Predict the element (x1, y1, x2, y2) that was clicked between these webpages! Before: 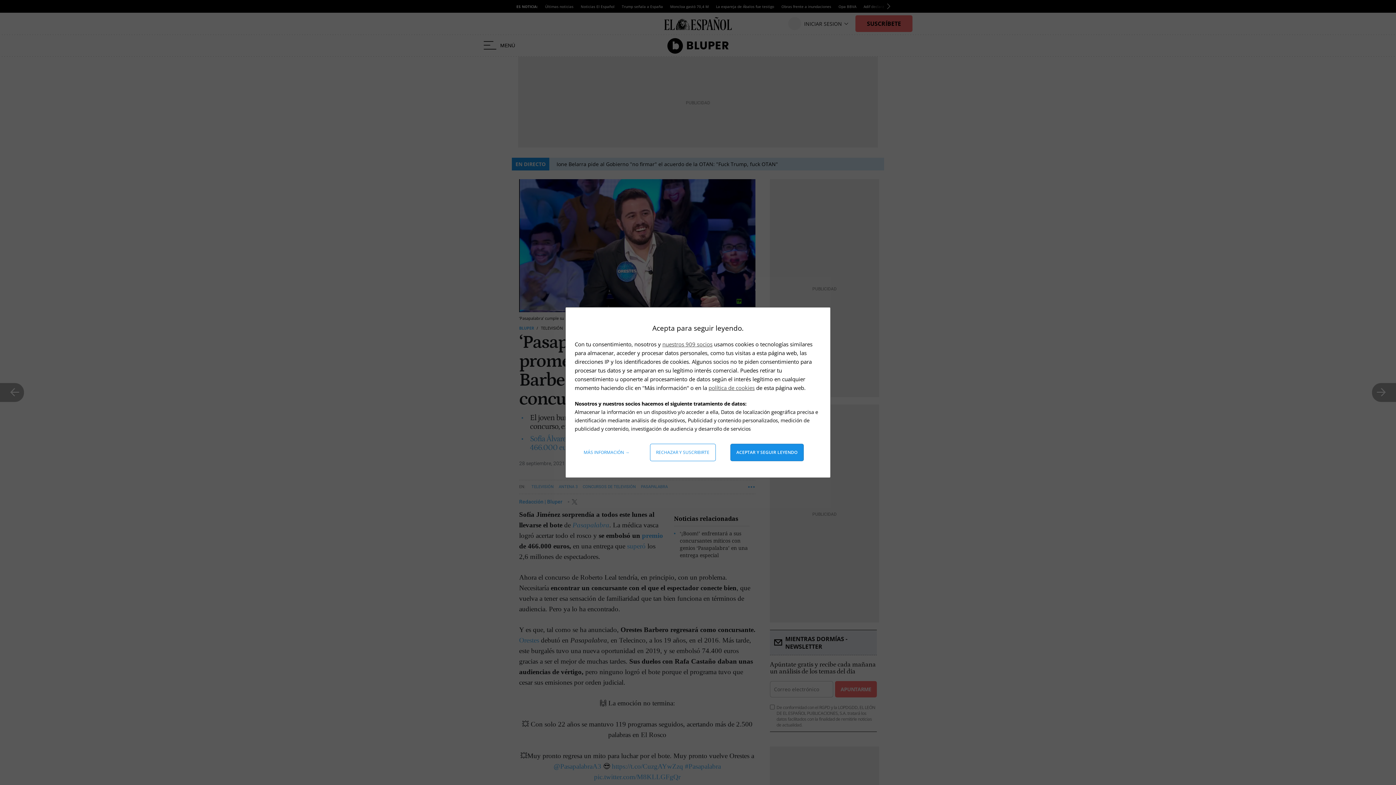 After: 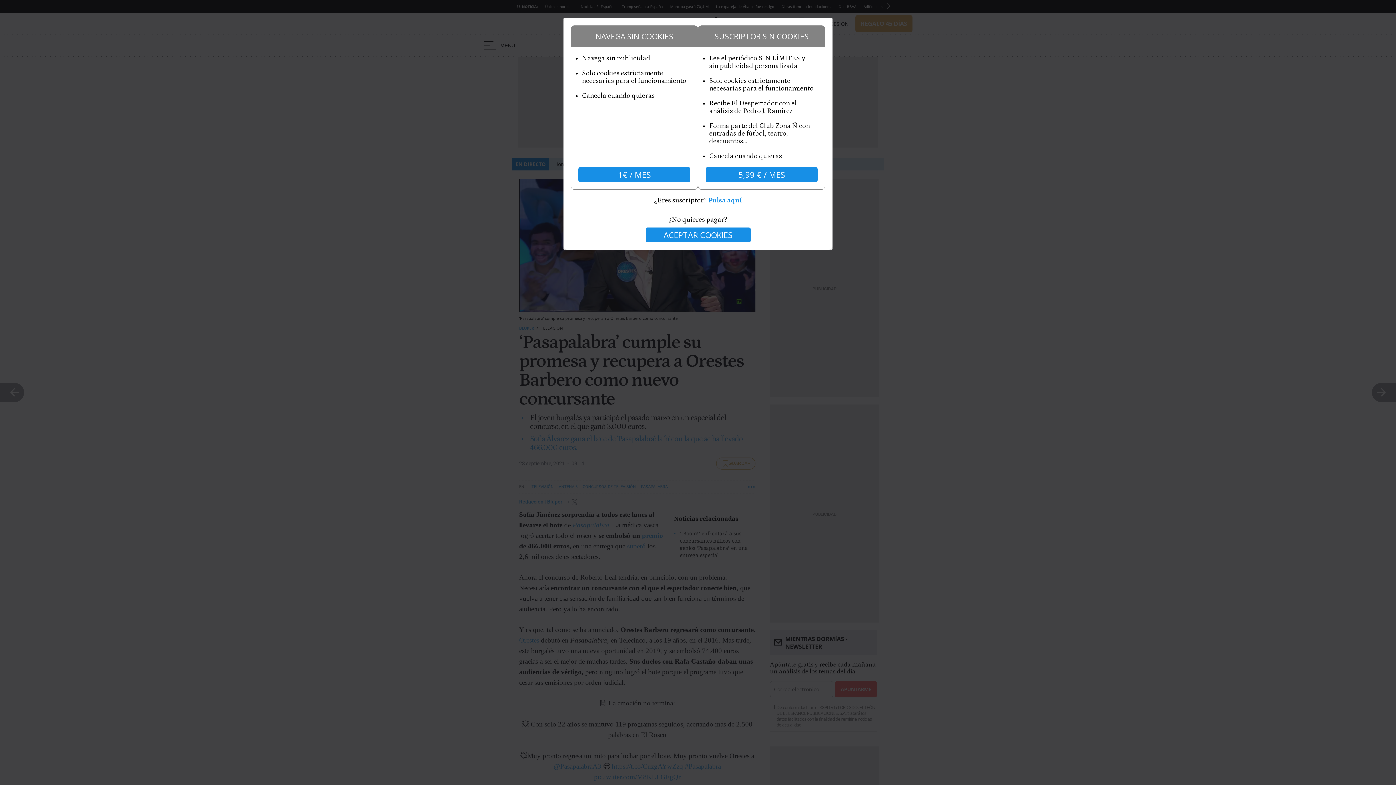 Action: label: Rechazar y suscribirte bbox: (650, 444, 715, 461)